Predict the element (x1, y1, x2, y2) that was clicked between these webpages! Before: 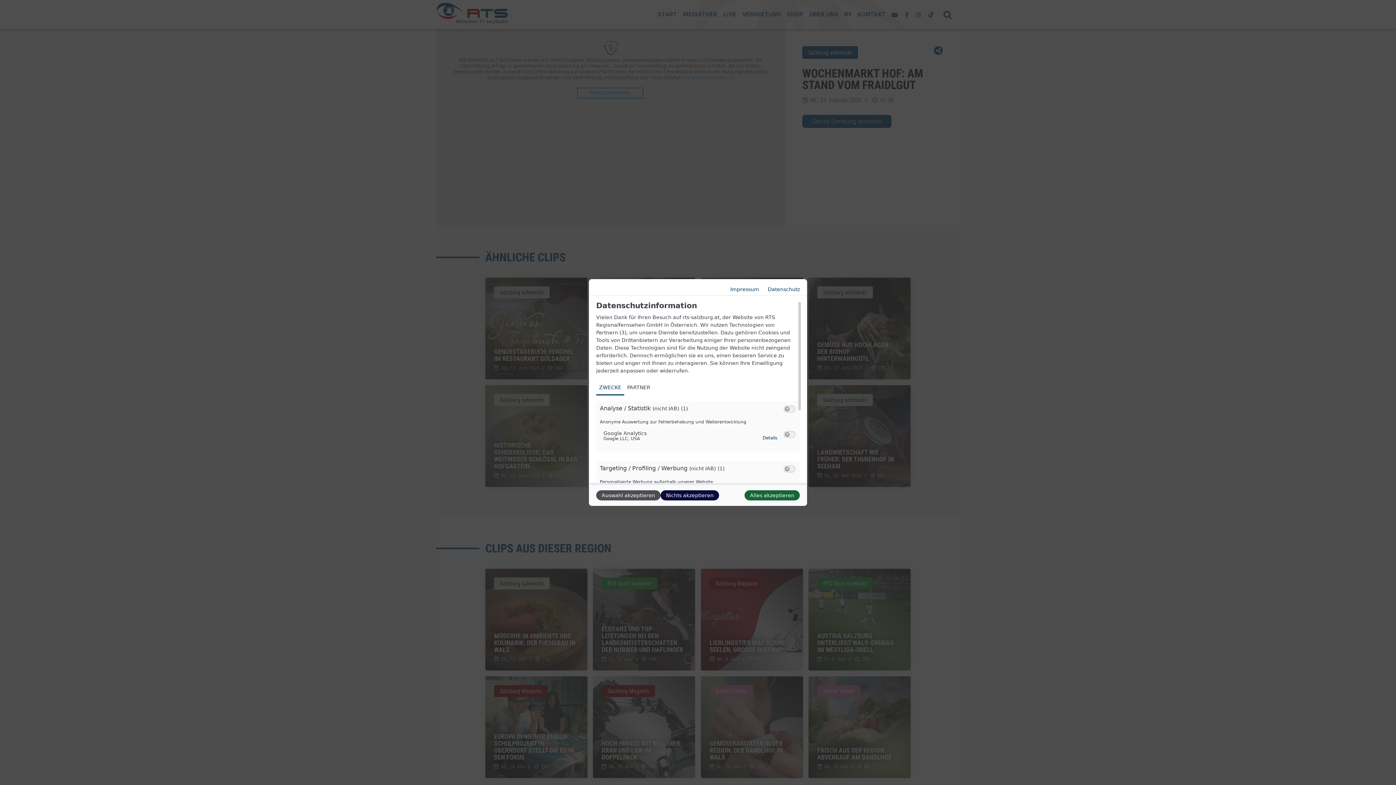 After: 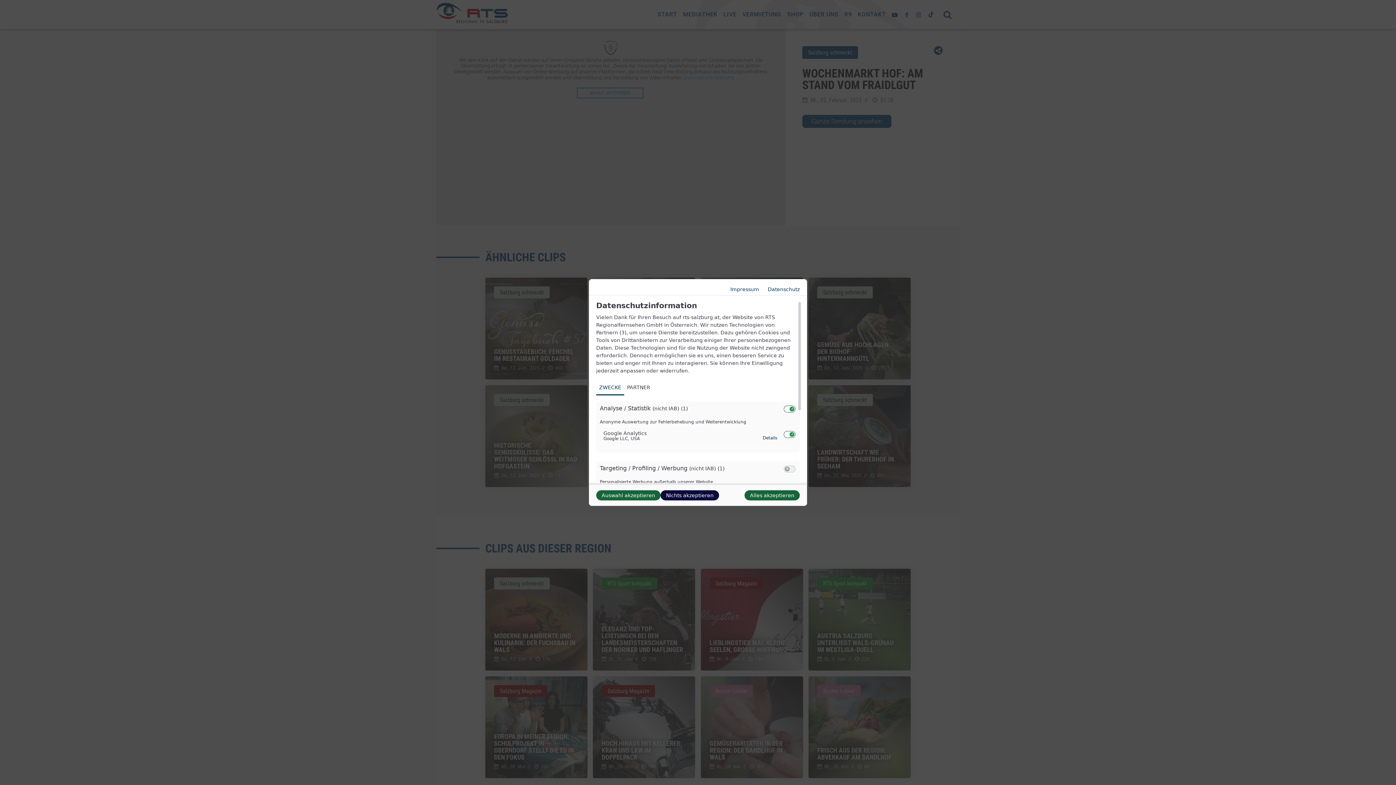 Action: bbox: (785, 406, 789, 411)